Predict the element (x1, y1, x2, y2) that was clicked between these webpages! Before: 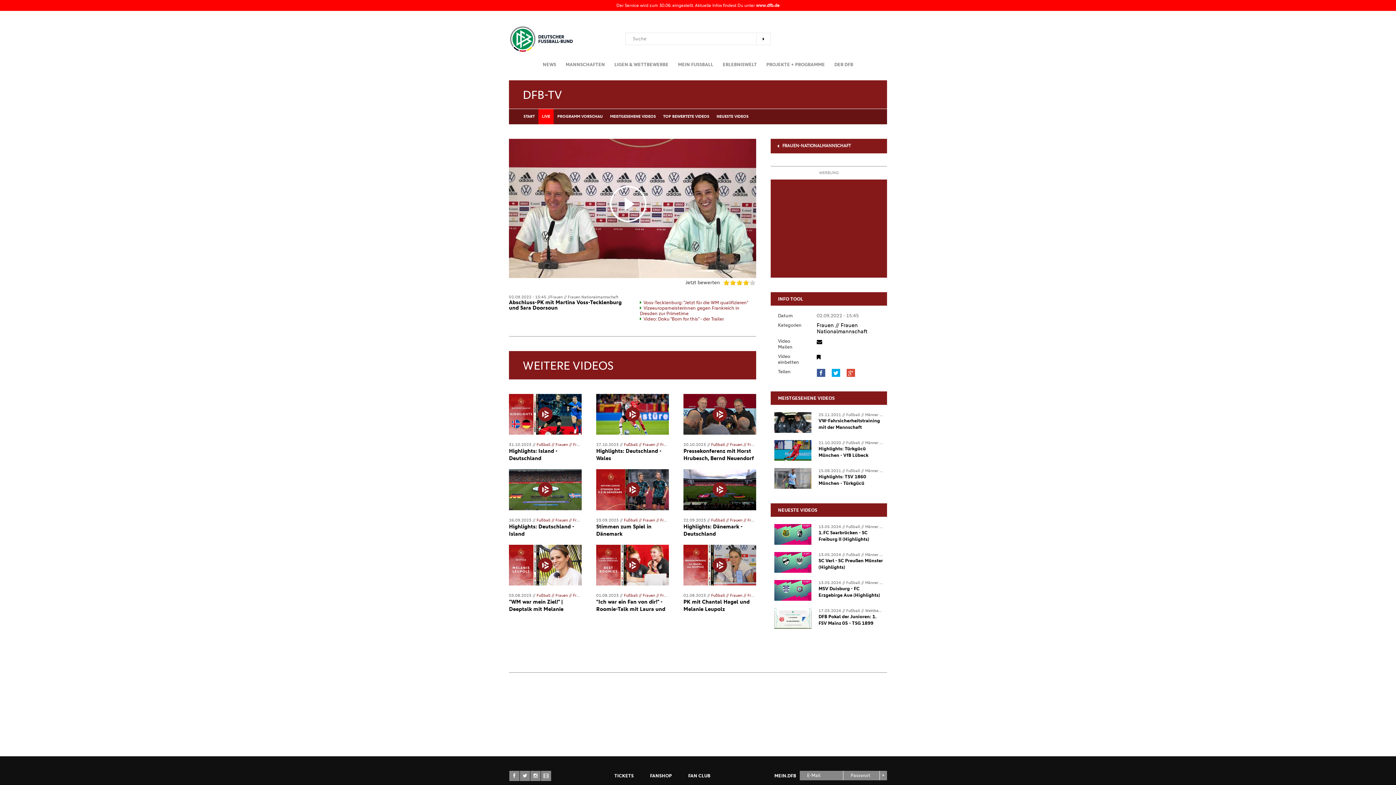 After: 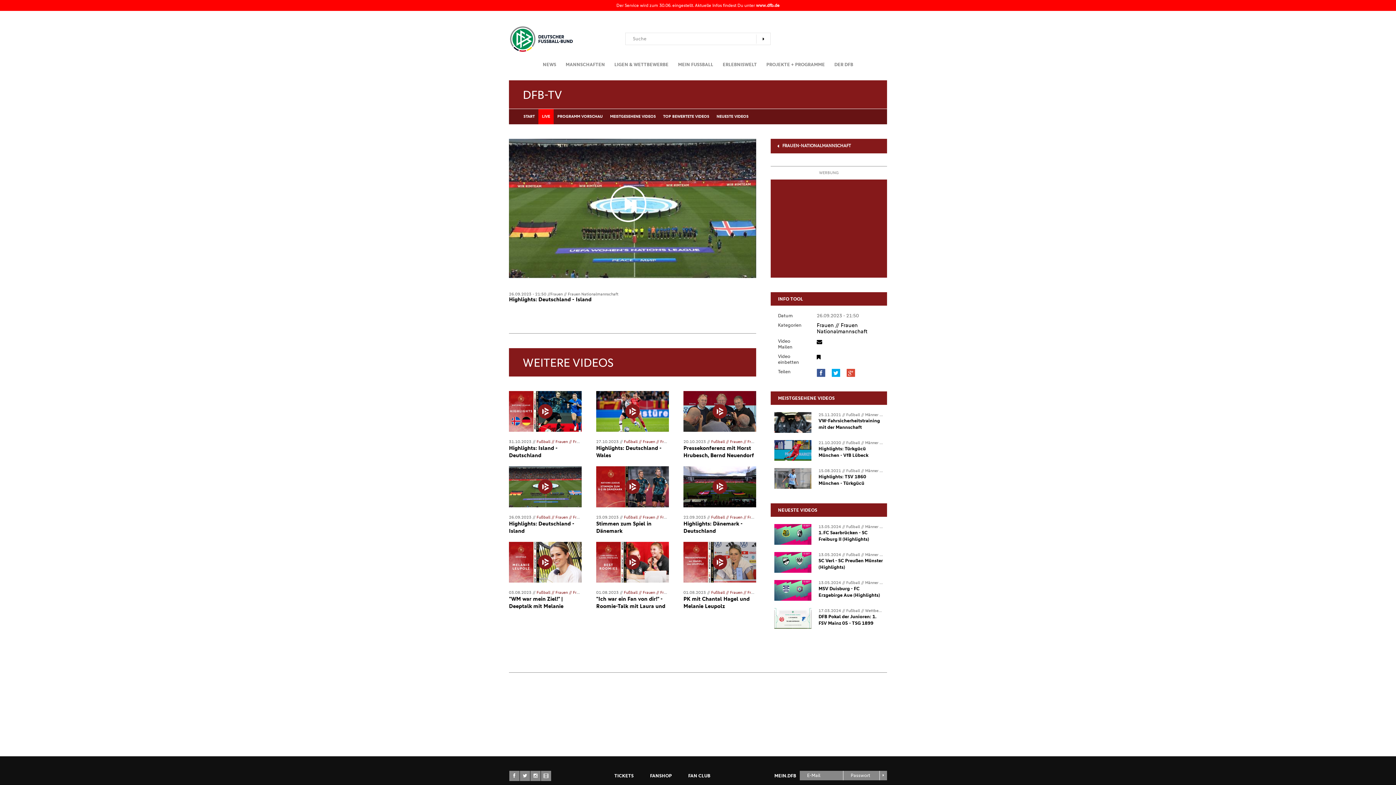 Action: bbox: (509, 469, 581, 510)